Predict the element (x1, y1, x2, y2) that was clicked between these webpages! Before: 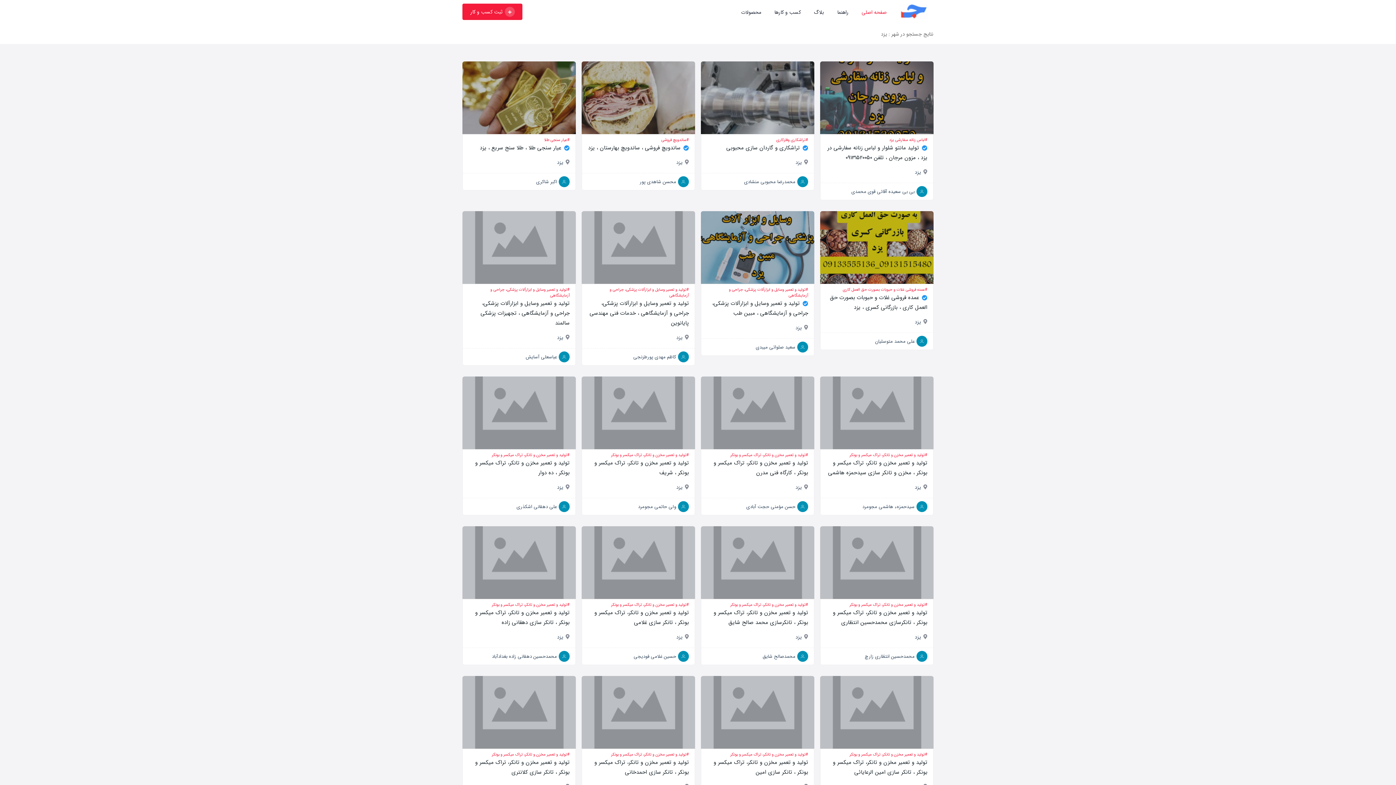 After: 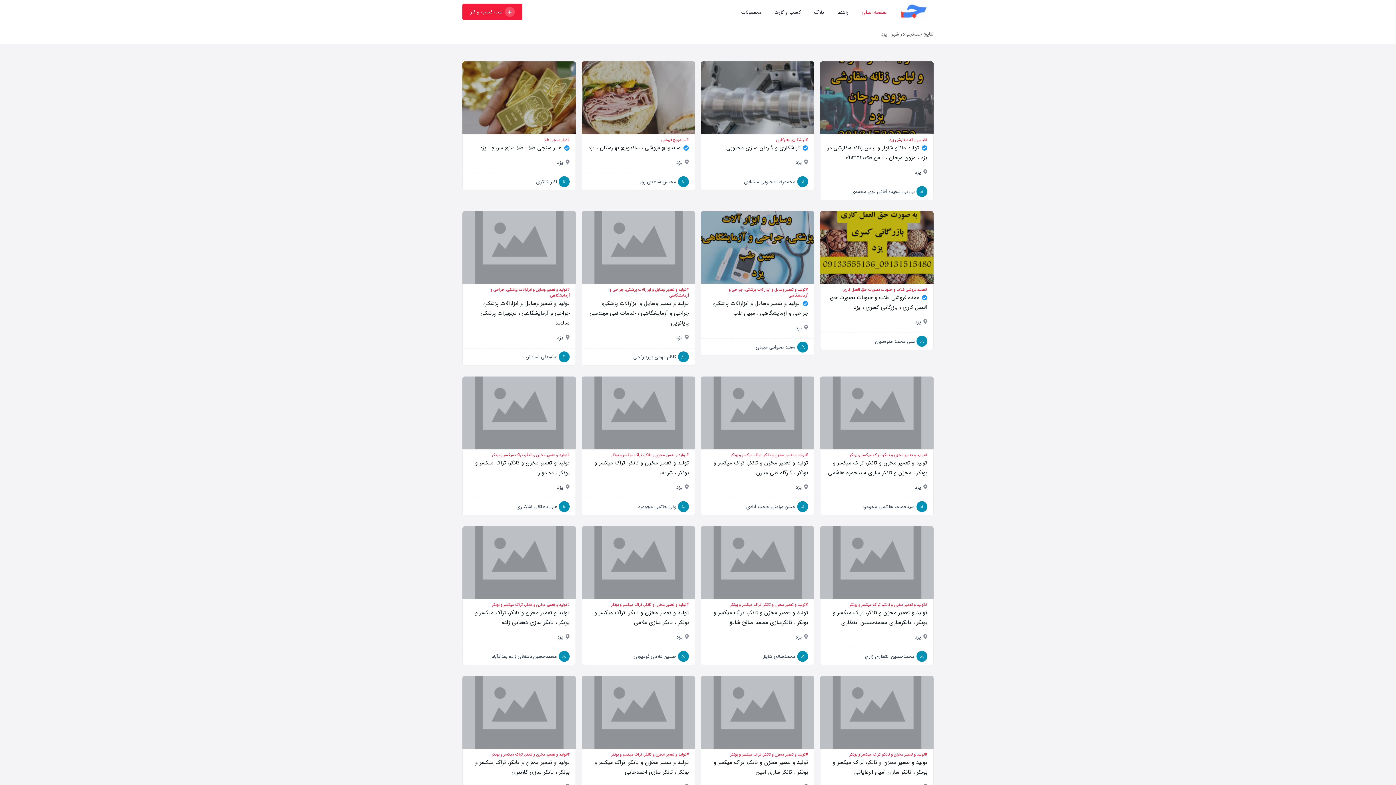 Action: bbox: (701, 211, 814, 284)